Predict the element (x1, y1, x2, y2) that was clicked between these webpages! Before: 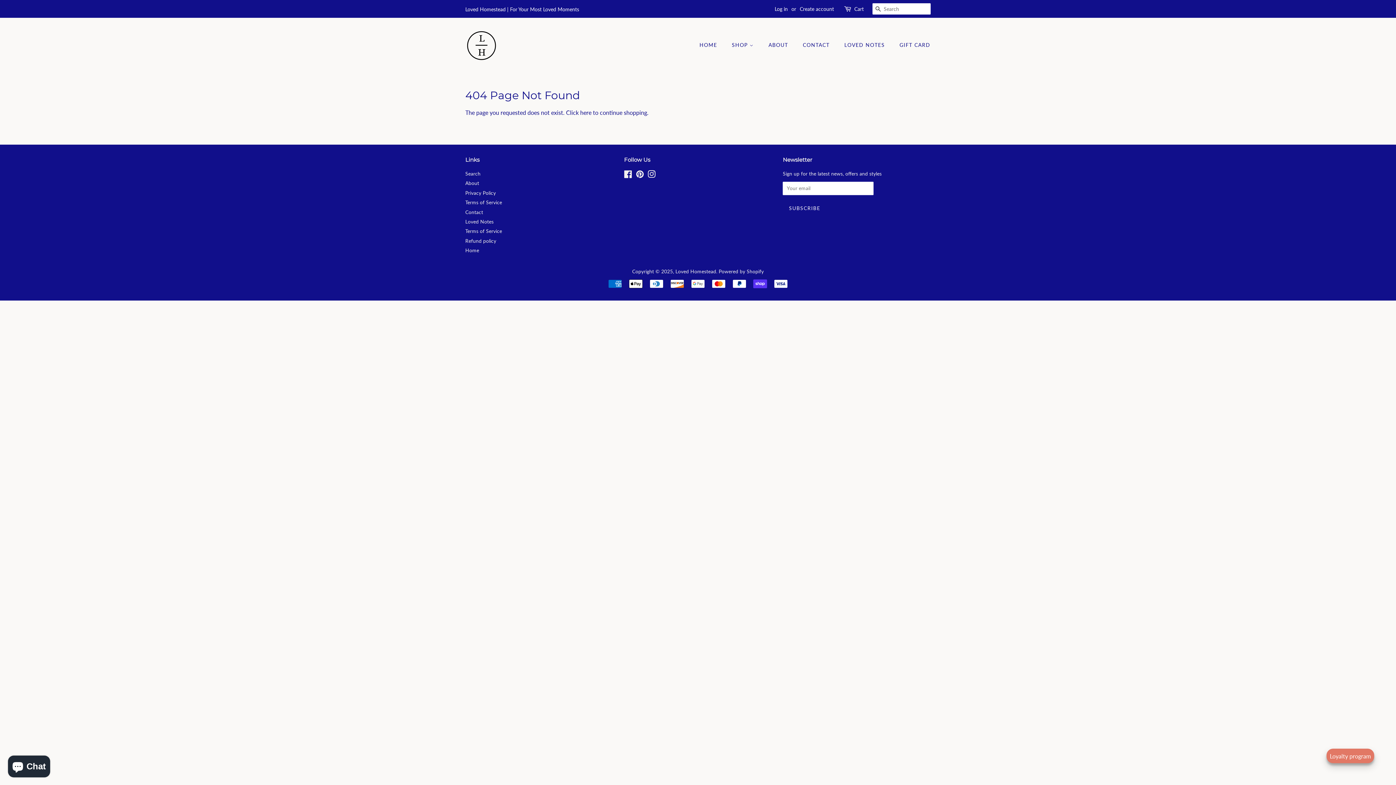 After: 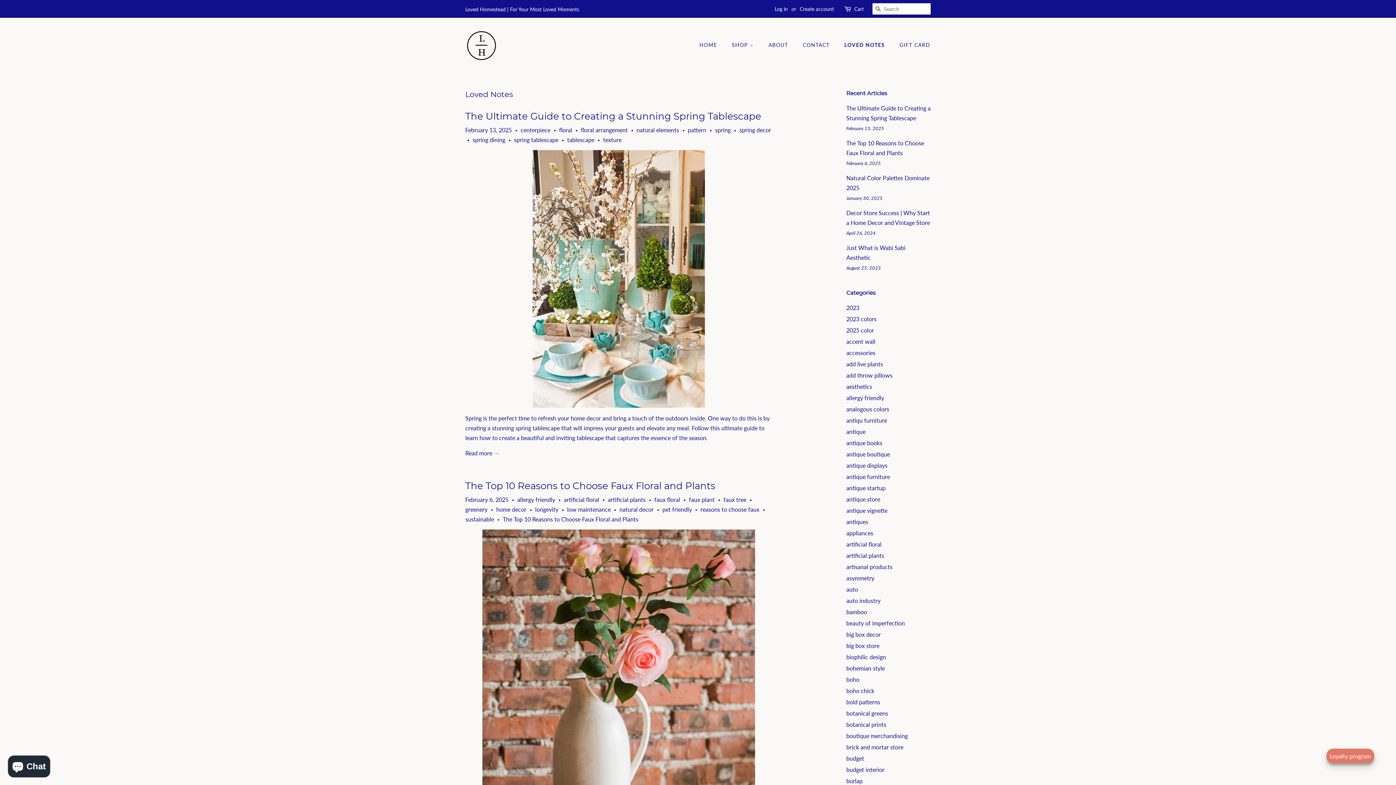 Action: bbox: (465, 218, 493, 224) label: Loved Notes